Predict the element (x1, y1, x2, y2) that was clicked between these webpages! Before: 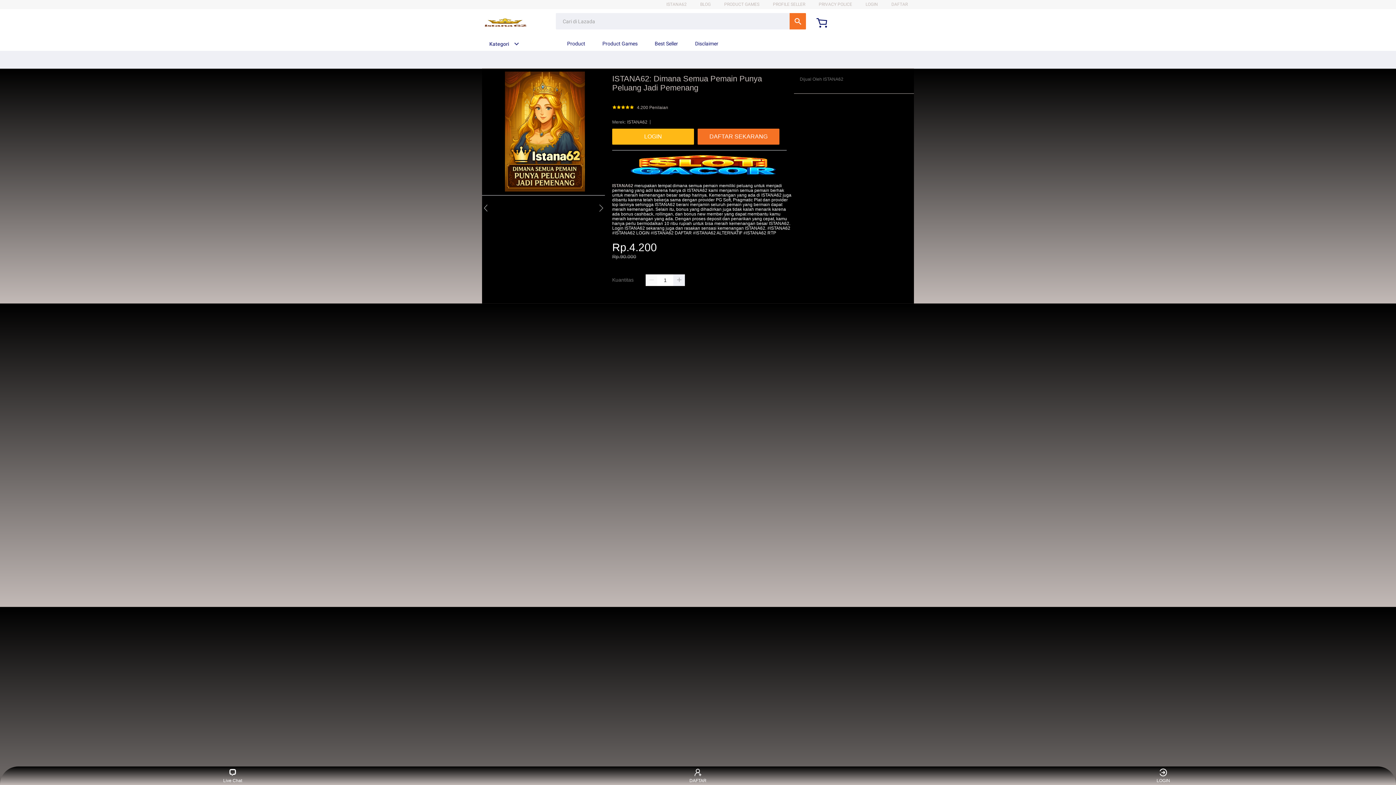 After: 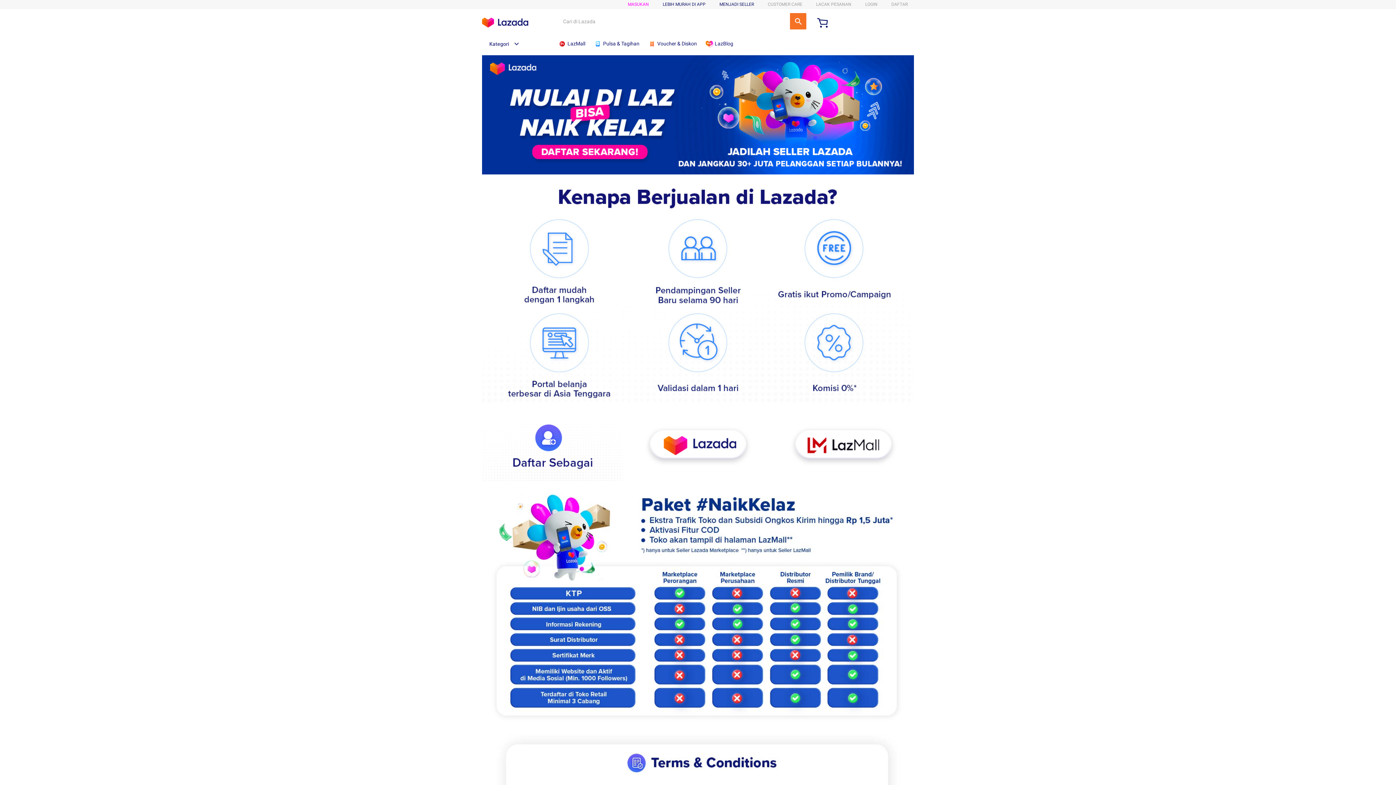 Action: label: PRODUCT GAMES bbox: (724, 1, 759, 6)